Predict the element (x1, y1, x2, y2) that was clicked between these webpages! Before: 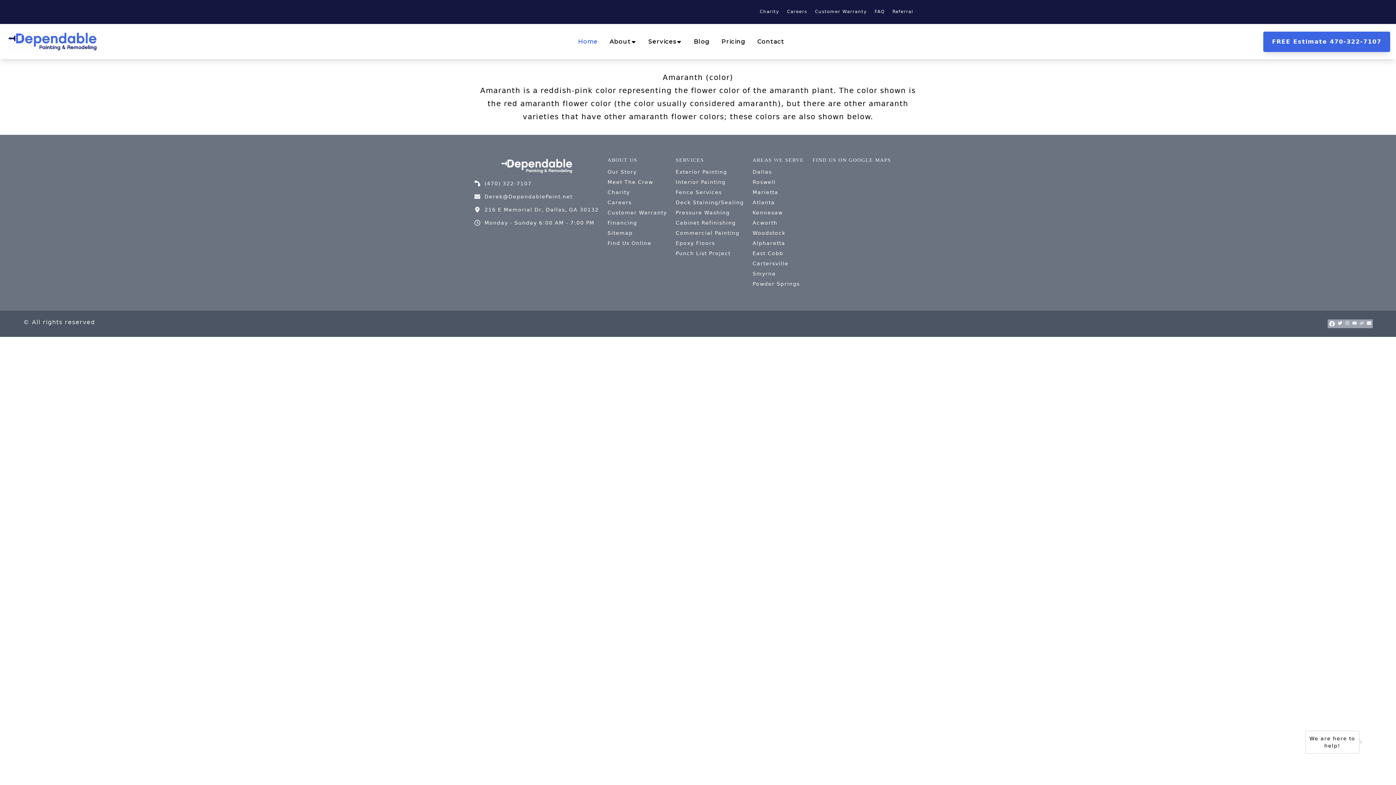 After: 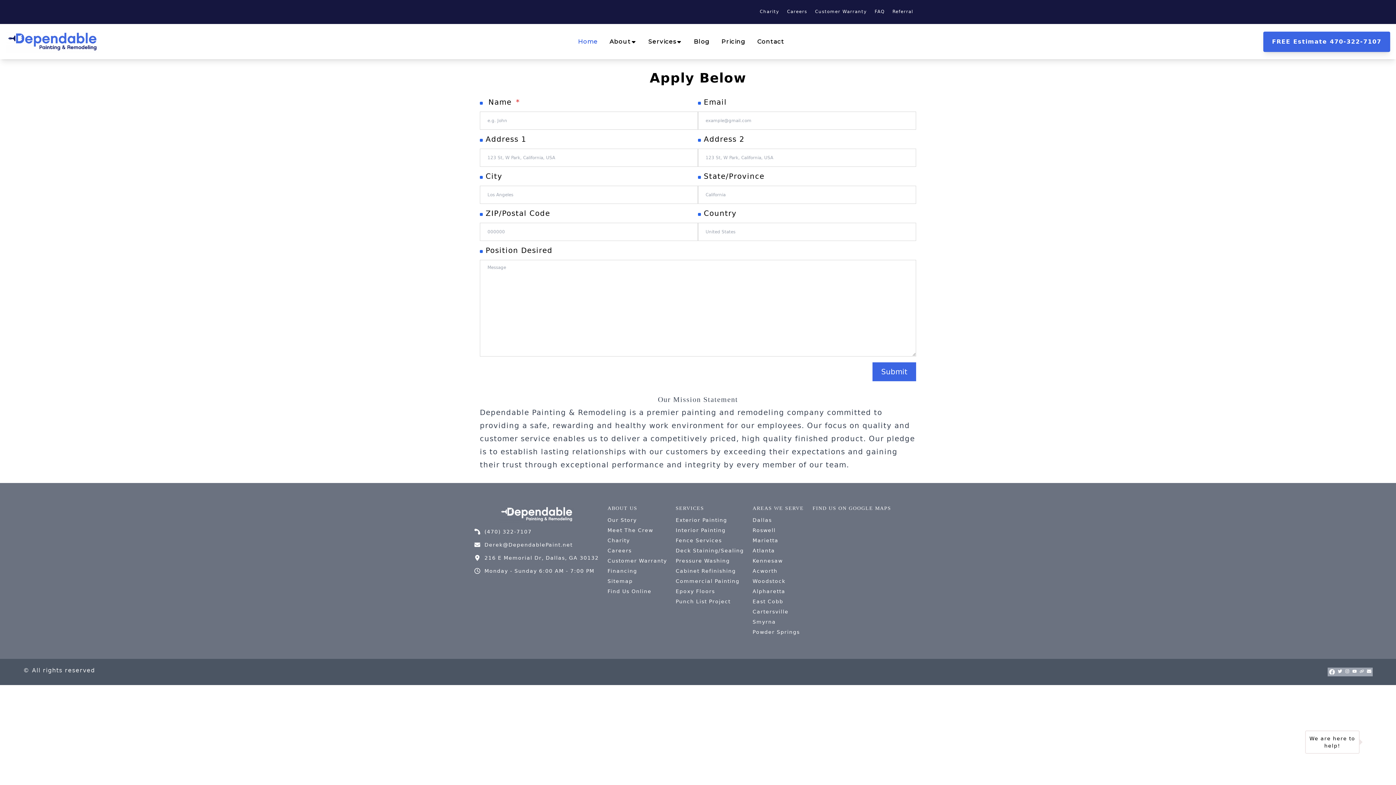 Action: bbox: (784, 6, 810, 17) label: Careers